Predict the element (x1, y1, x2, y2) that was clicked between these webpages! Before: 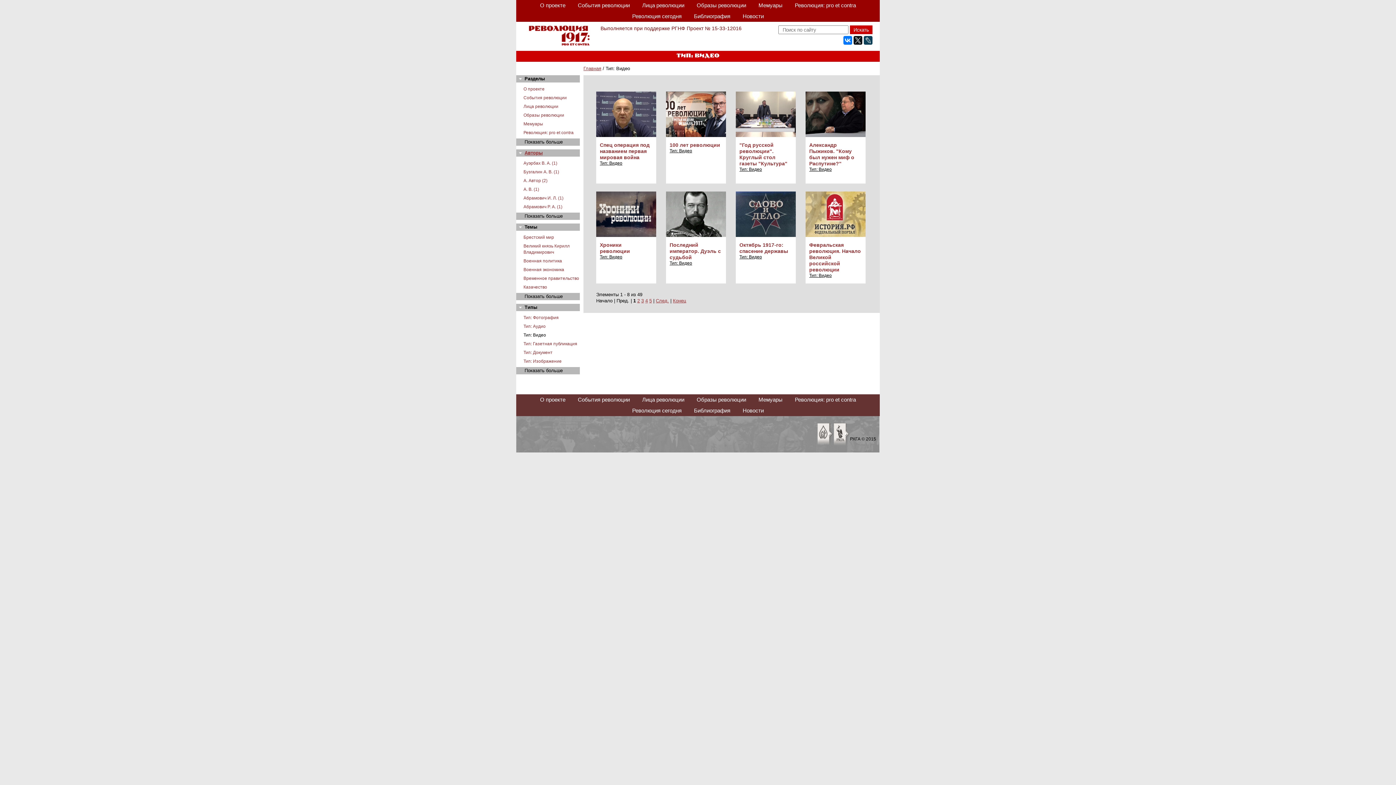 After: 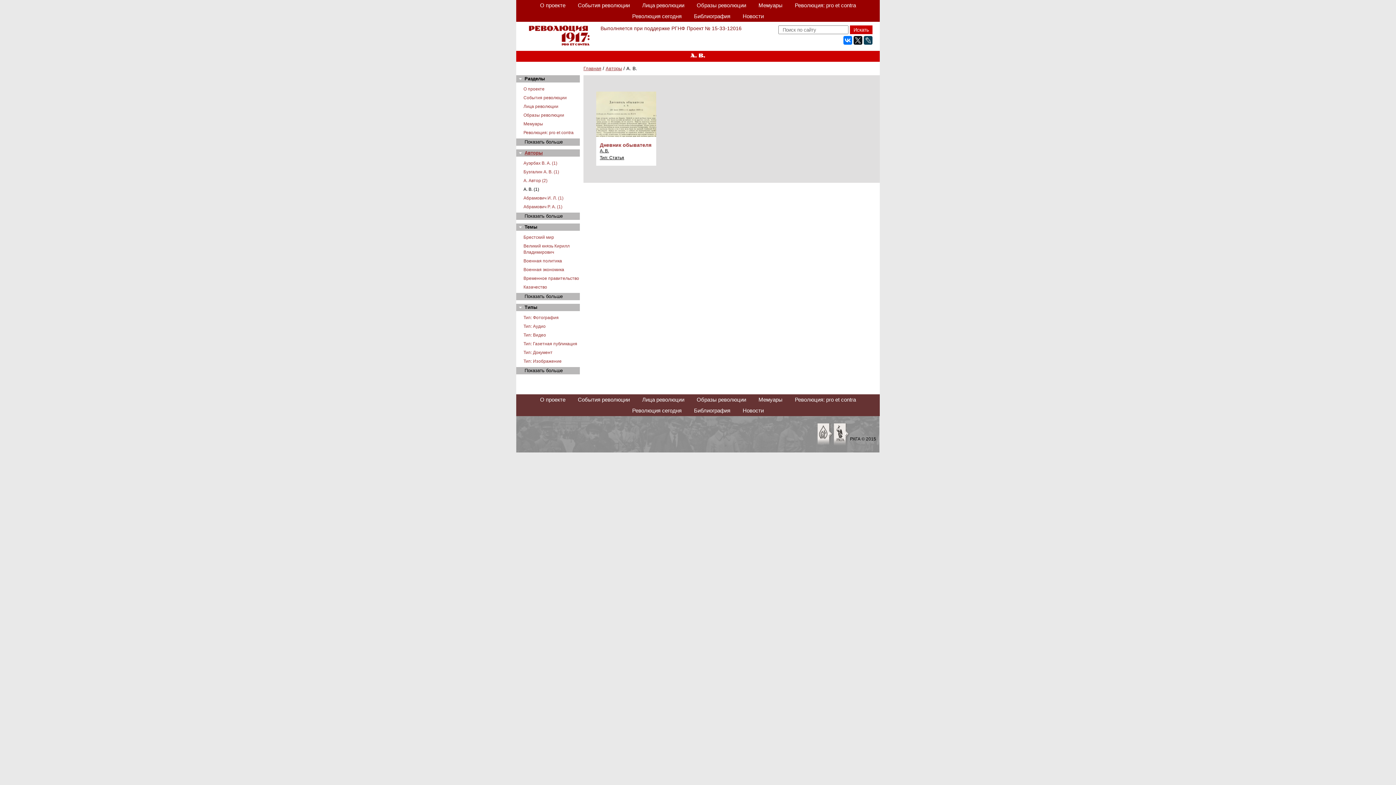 Action: bbox: (523, 186, 539, 192) label: А. В. (1)